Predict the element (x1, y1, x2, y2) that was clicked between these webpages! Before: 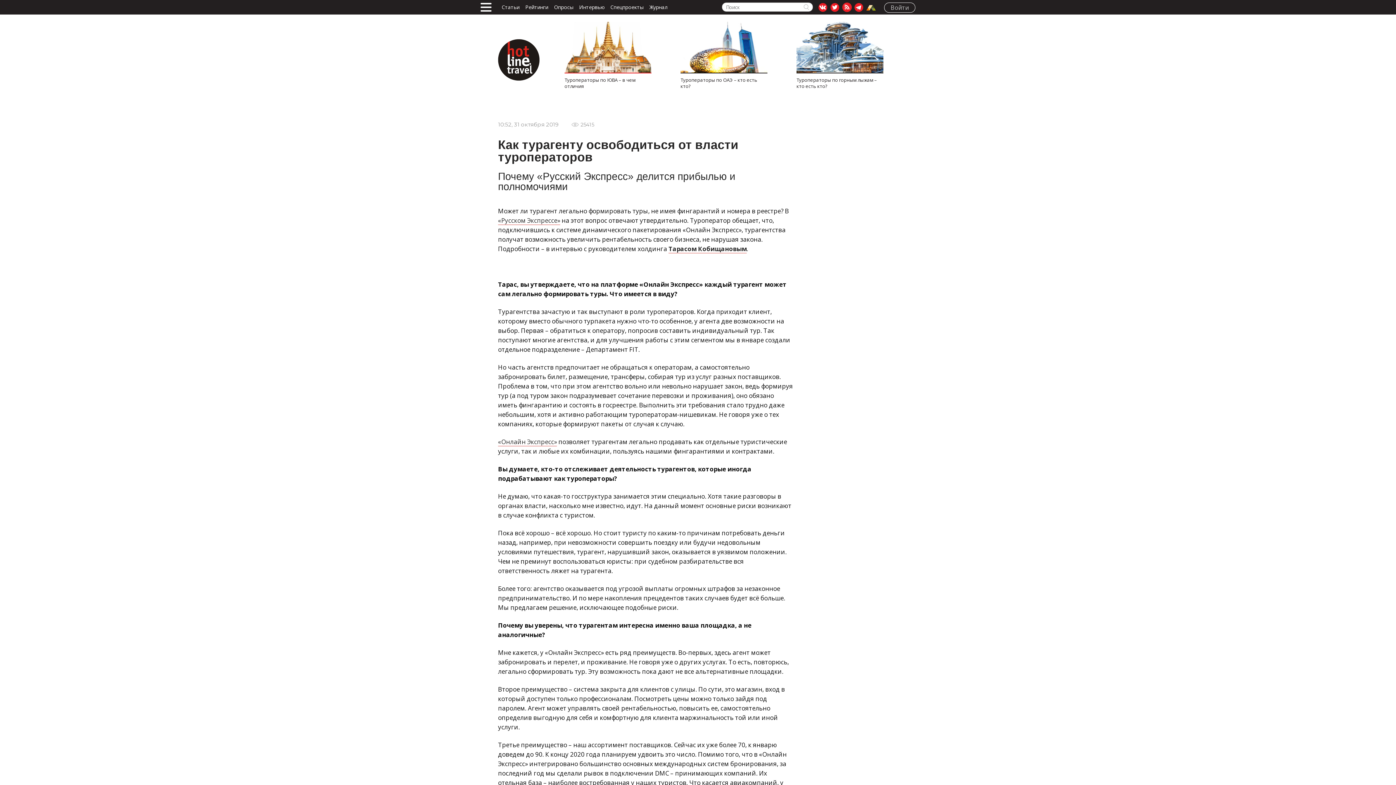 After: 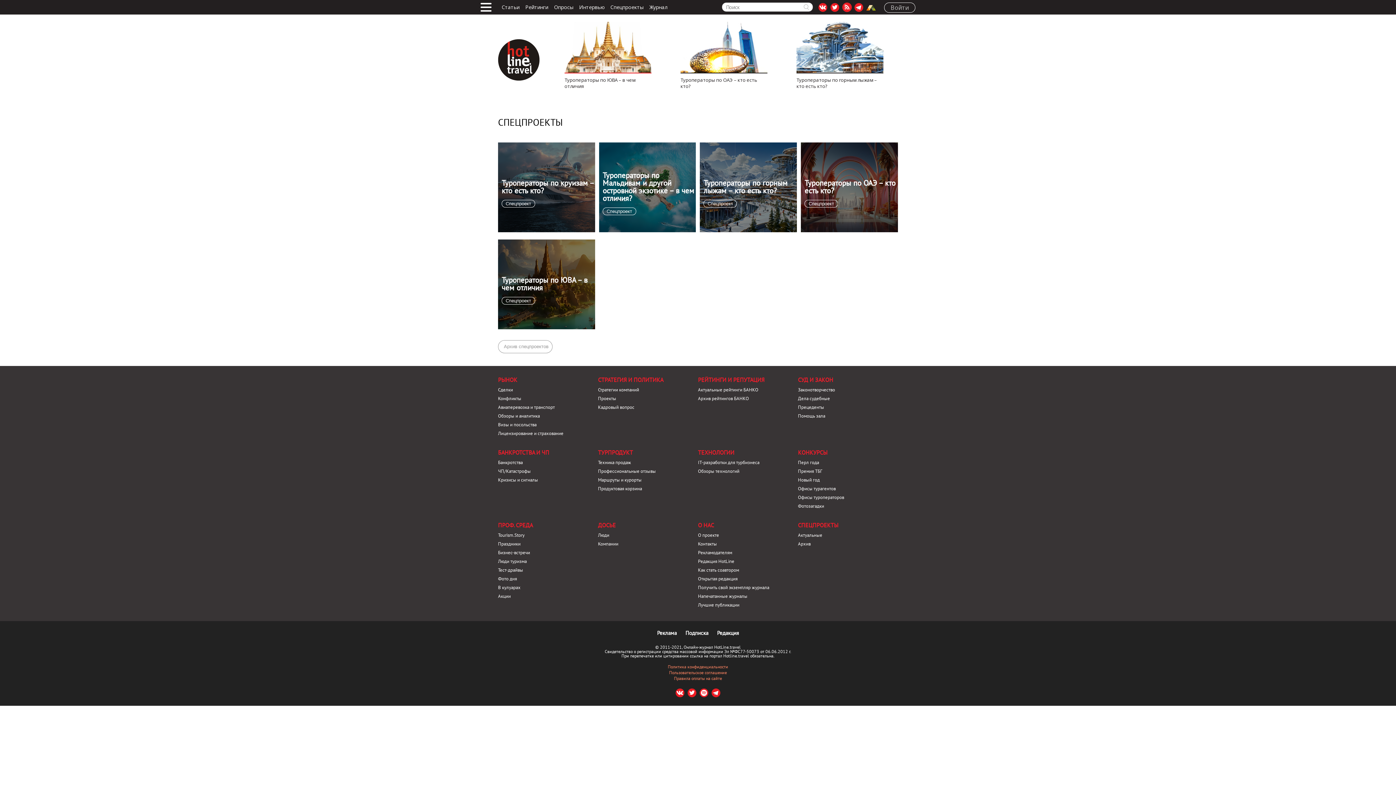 Action: bbox: (610, 4, 643, 9) label: Спецпроекты